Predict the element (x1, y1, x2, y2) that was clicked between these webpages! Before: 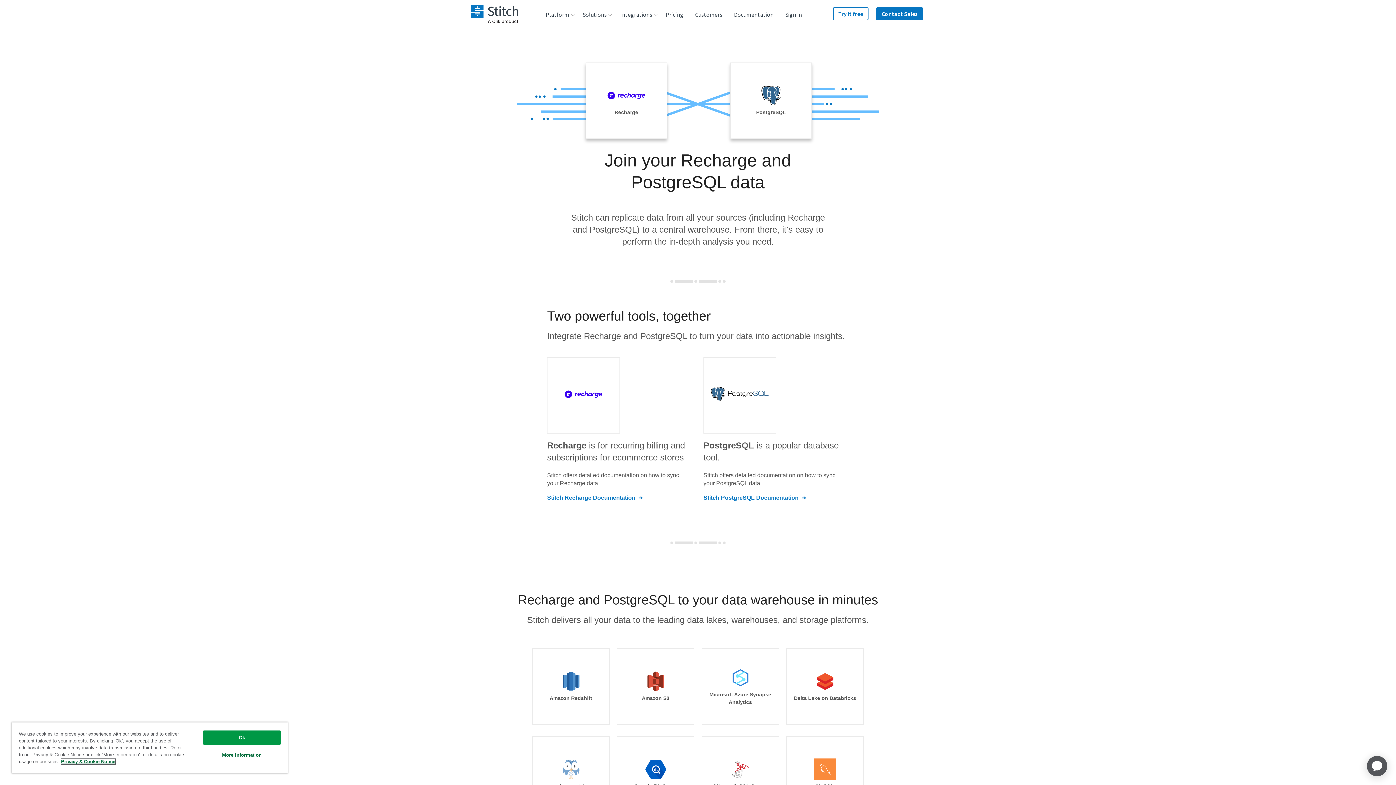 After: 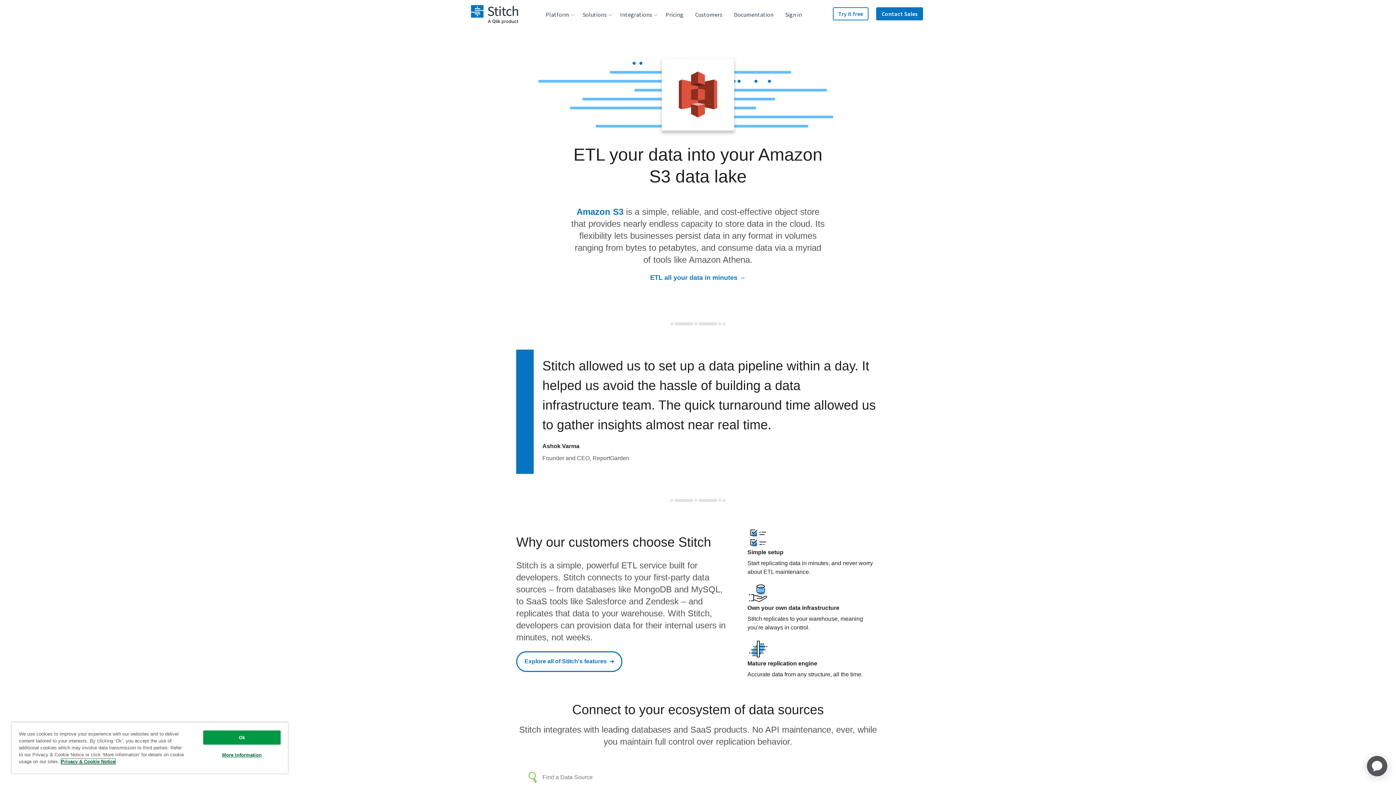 Action: bbox: (617, 648, 694, 725) label: Amazon S3